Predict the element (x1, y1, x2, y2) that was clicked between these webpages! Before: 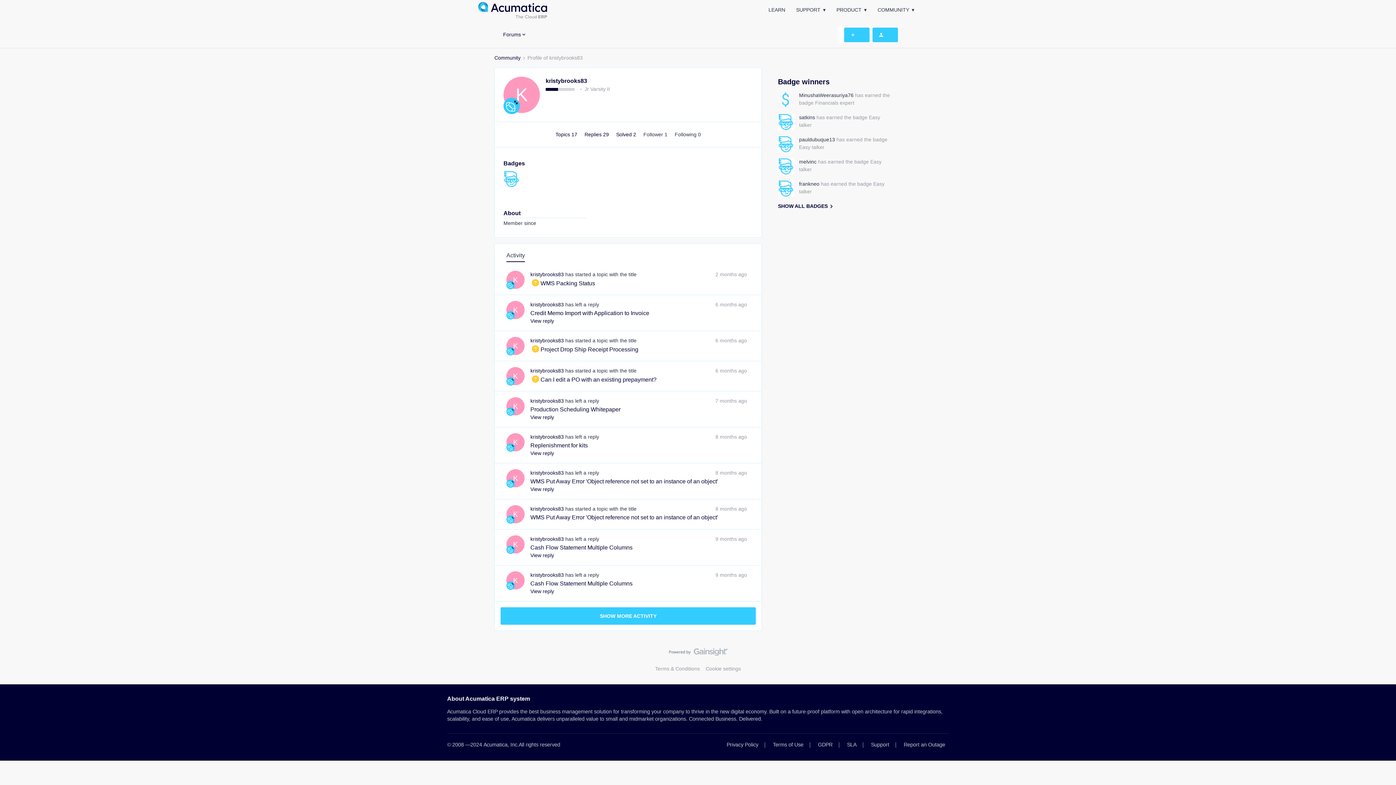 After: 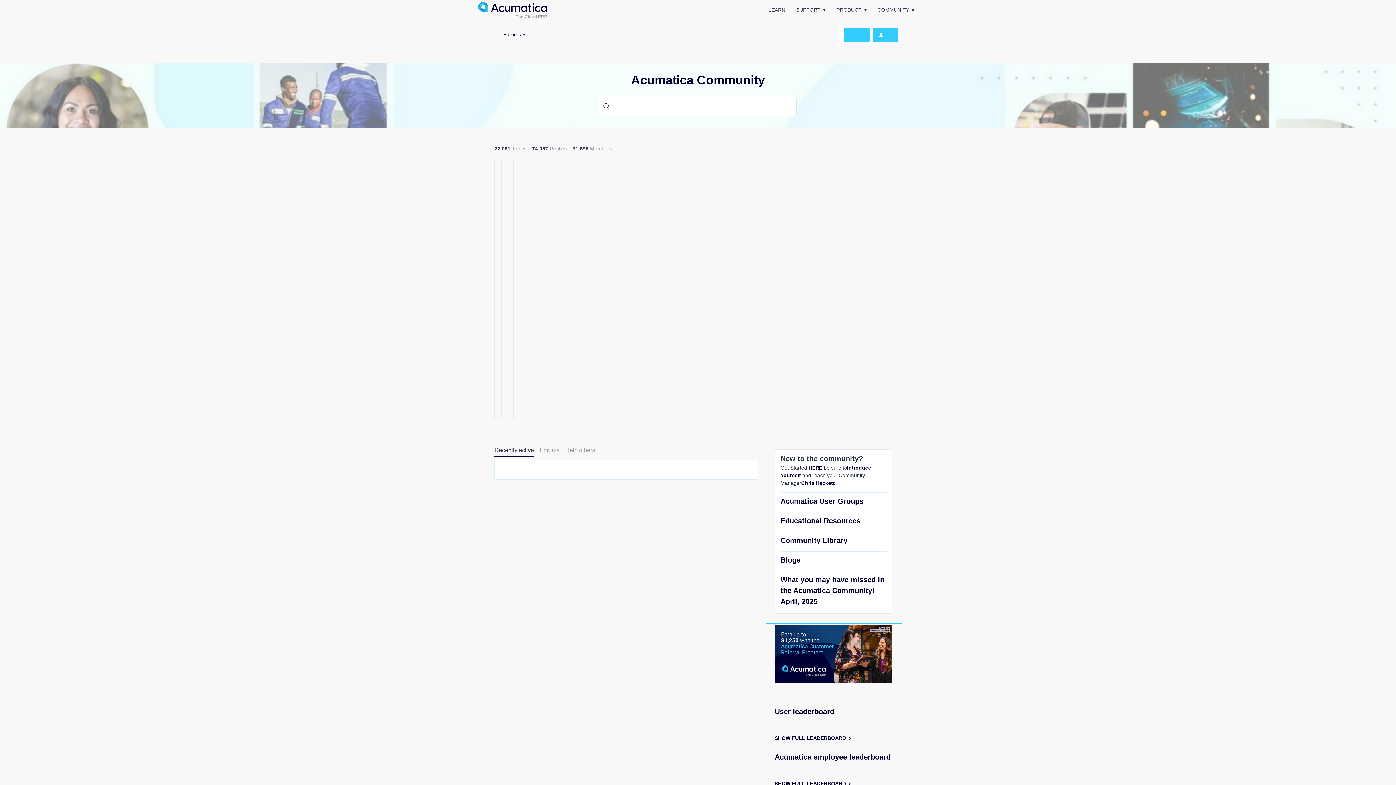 Action: label: Community bbox: (494, 54, 520, 61)